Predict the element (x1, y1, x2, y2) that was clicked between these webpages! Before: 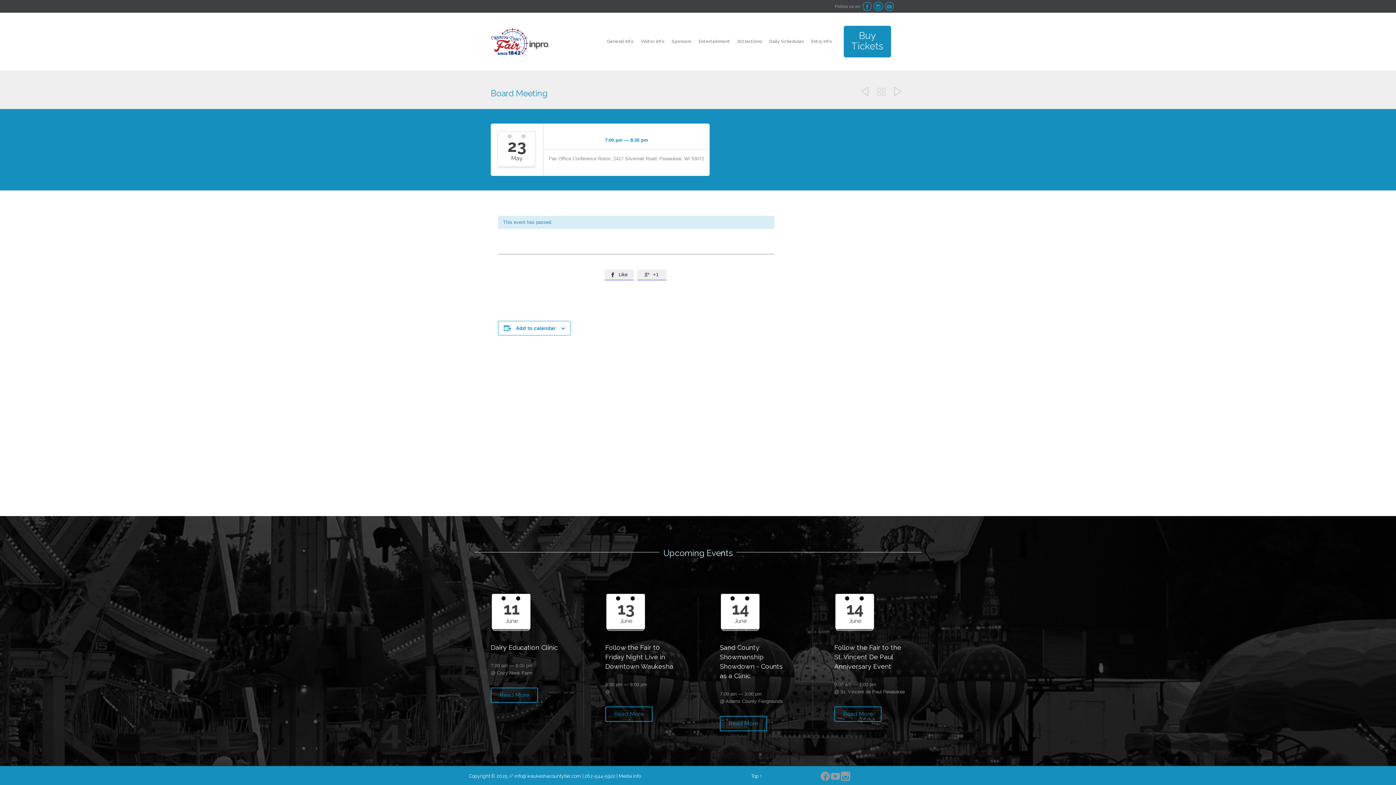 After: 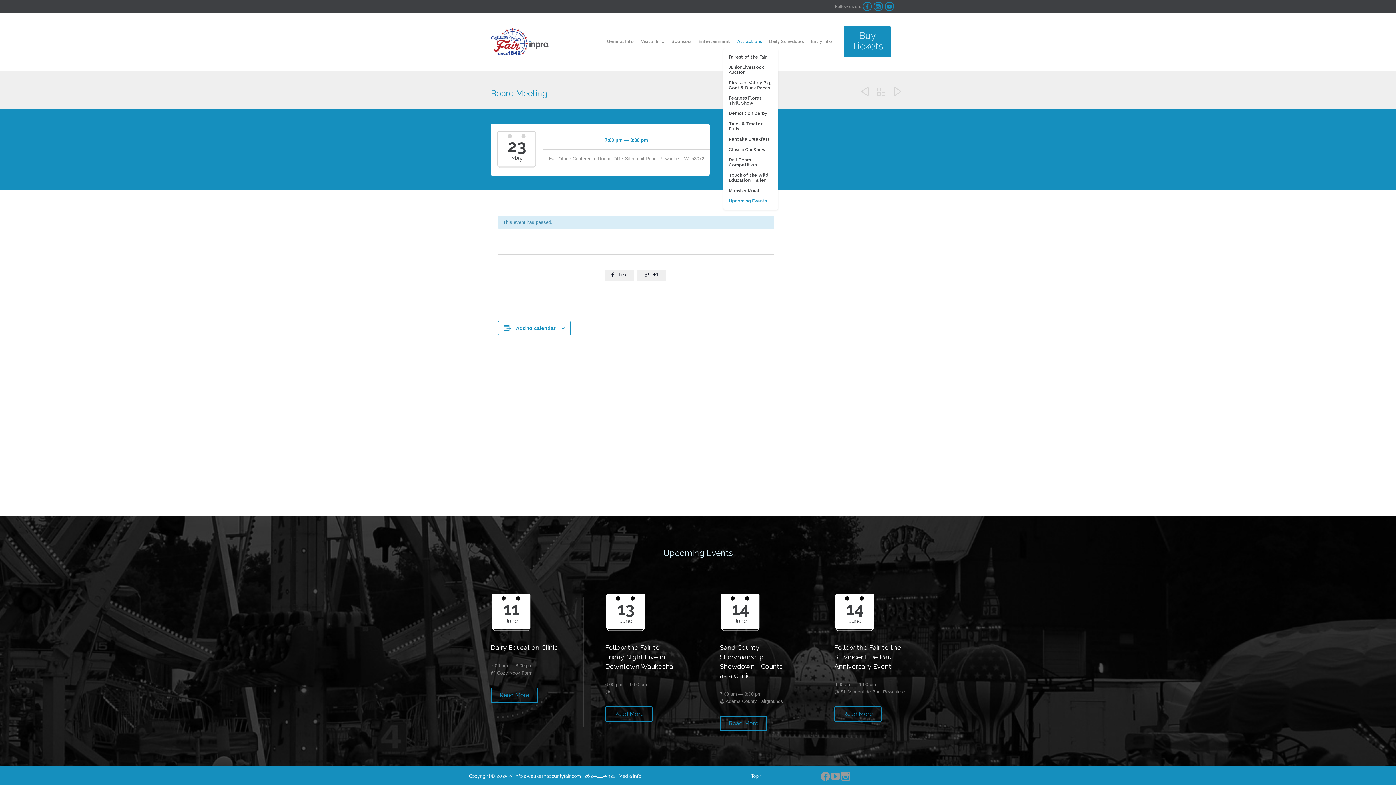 Action: bbox: (734, 37, 764, 46) label: Attractions